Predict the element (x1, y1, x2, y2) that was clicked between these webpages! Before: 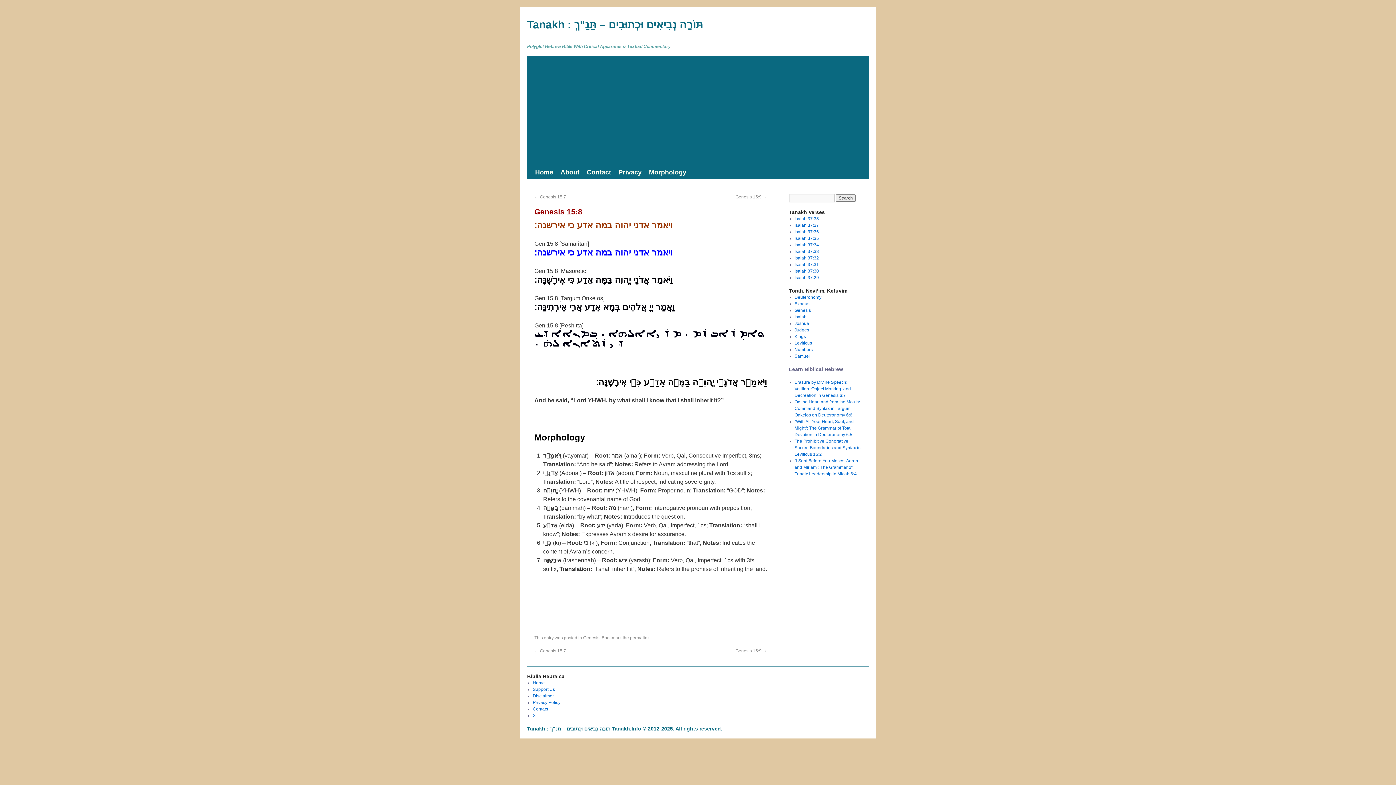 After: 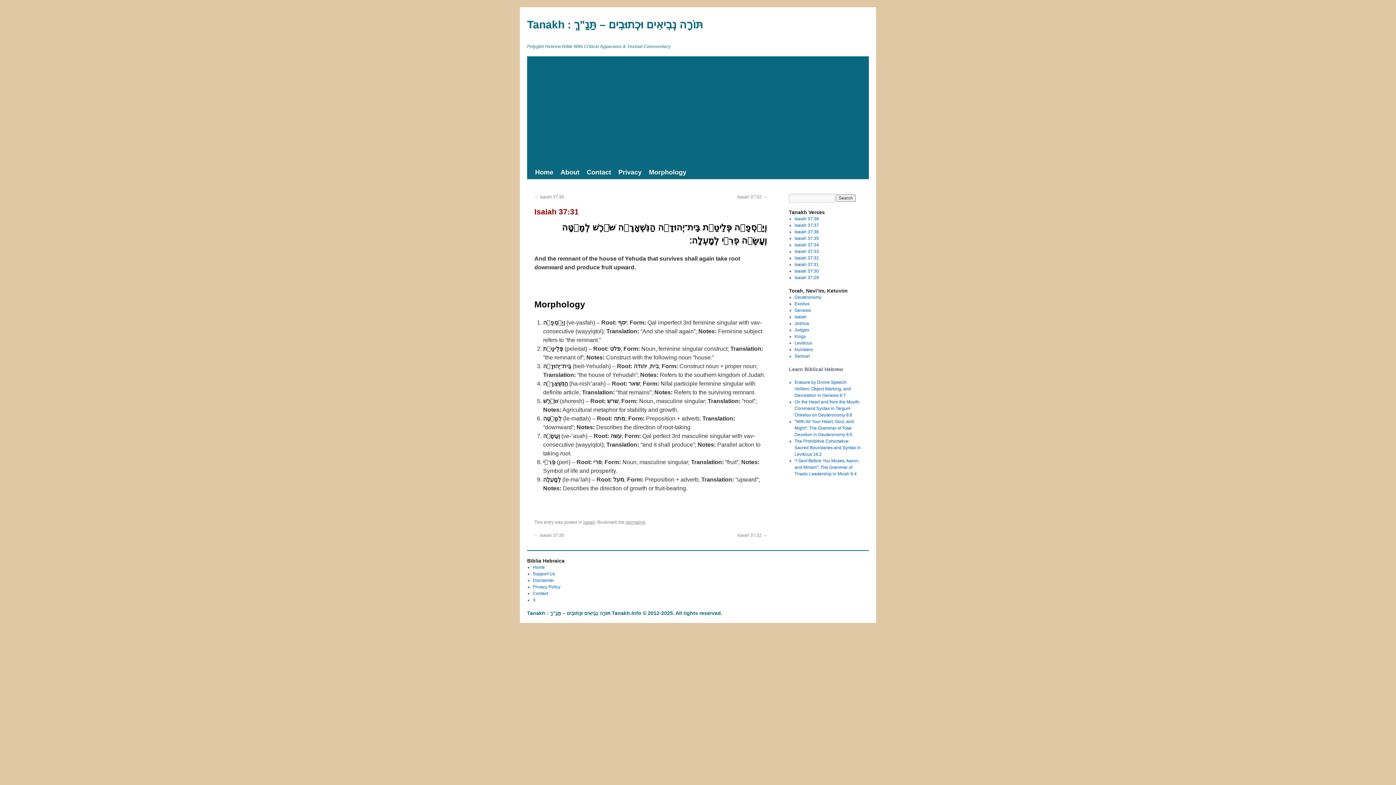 Action: bbox: (794, 262, 819, 267) label: Isaiah 37:31